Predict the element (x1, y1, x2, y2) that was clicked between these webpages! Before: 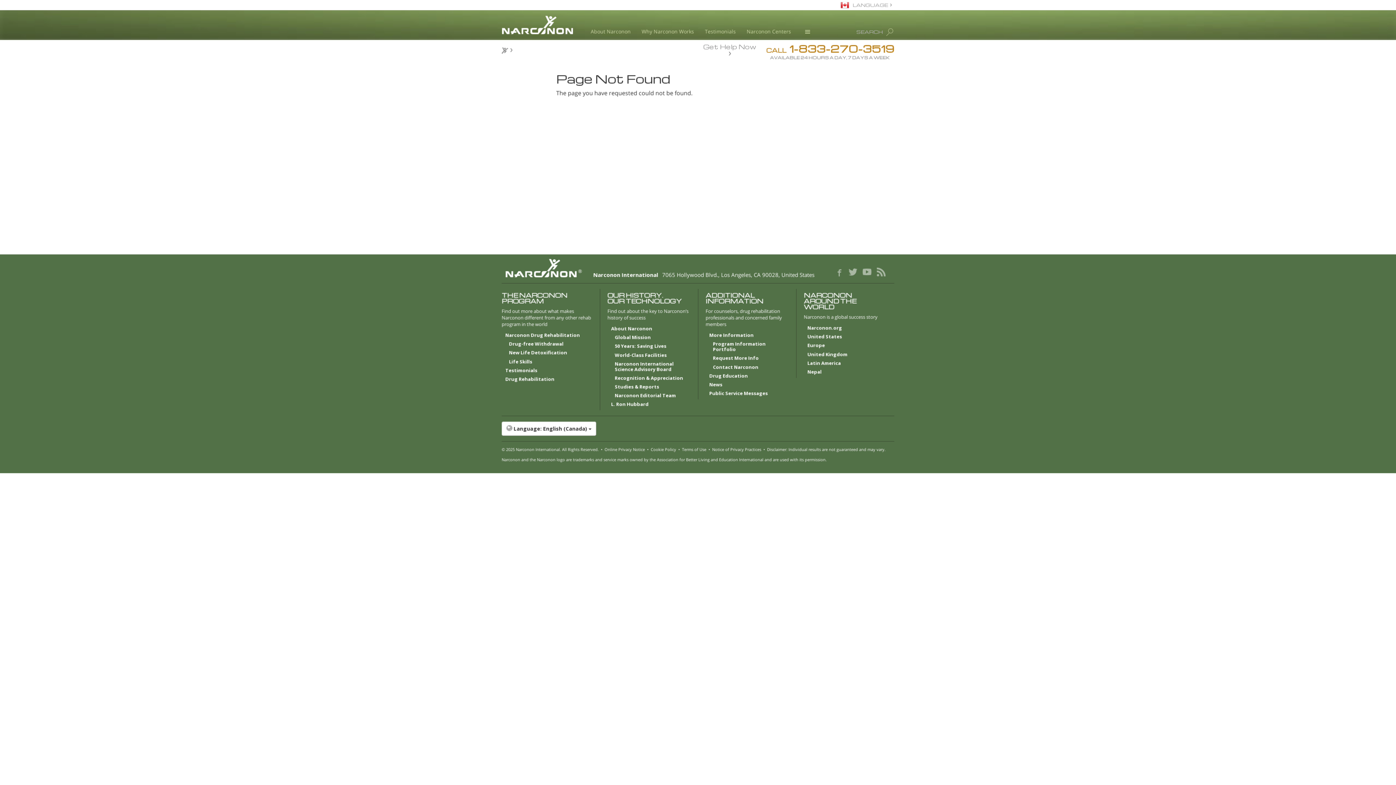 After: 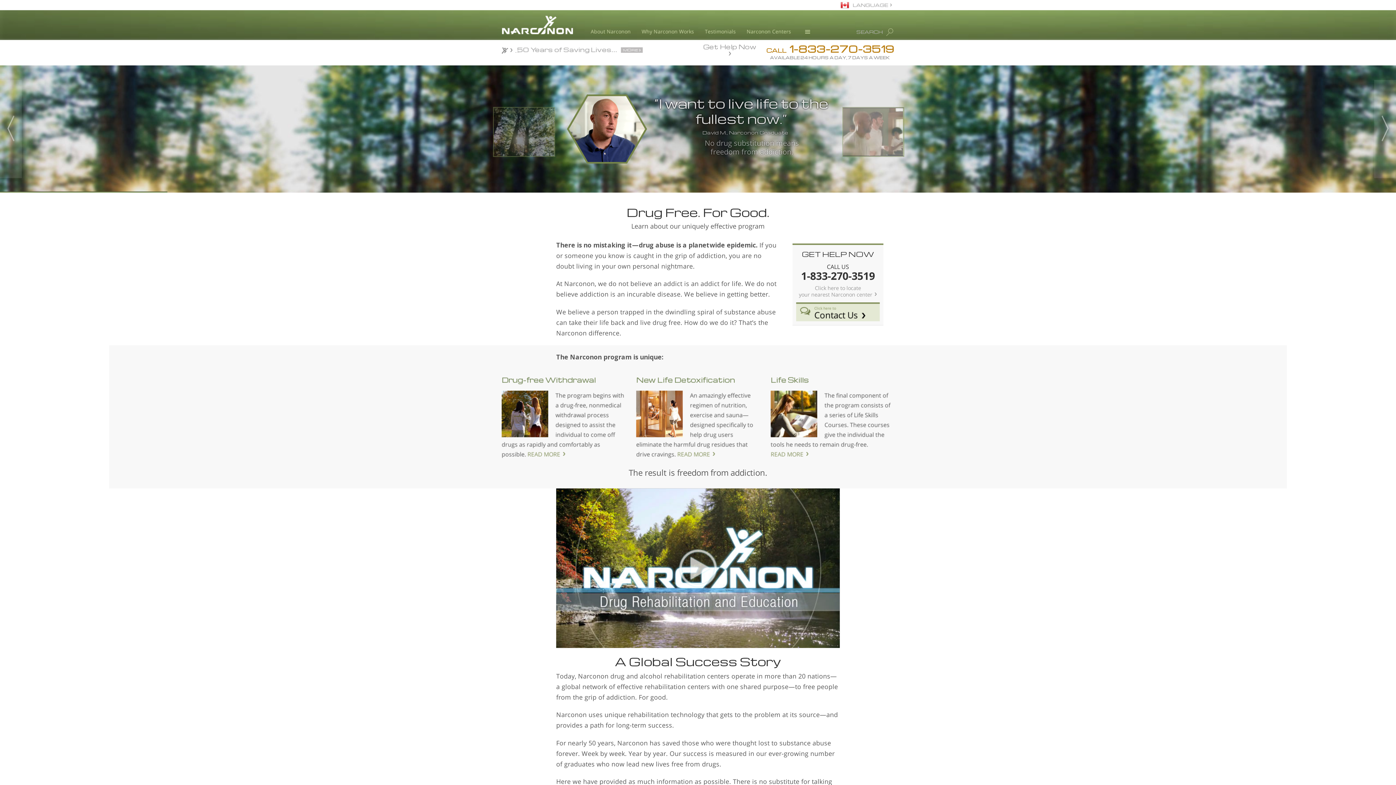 Action: bbox: (501, 45, 514, 54) label:  